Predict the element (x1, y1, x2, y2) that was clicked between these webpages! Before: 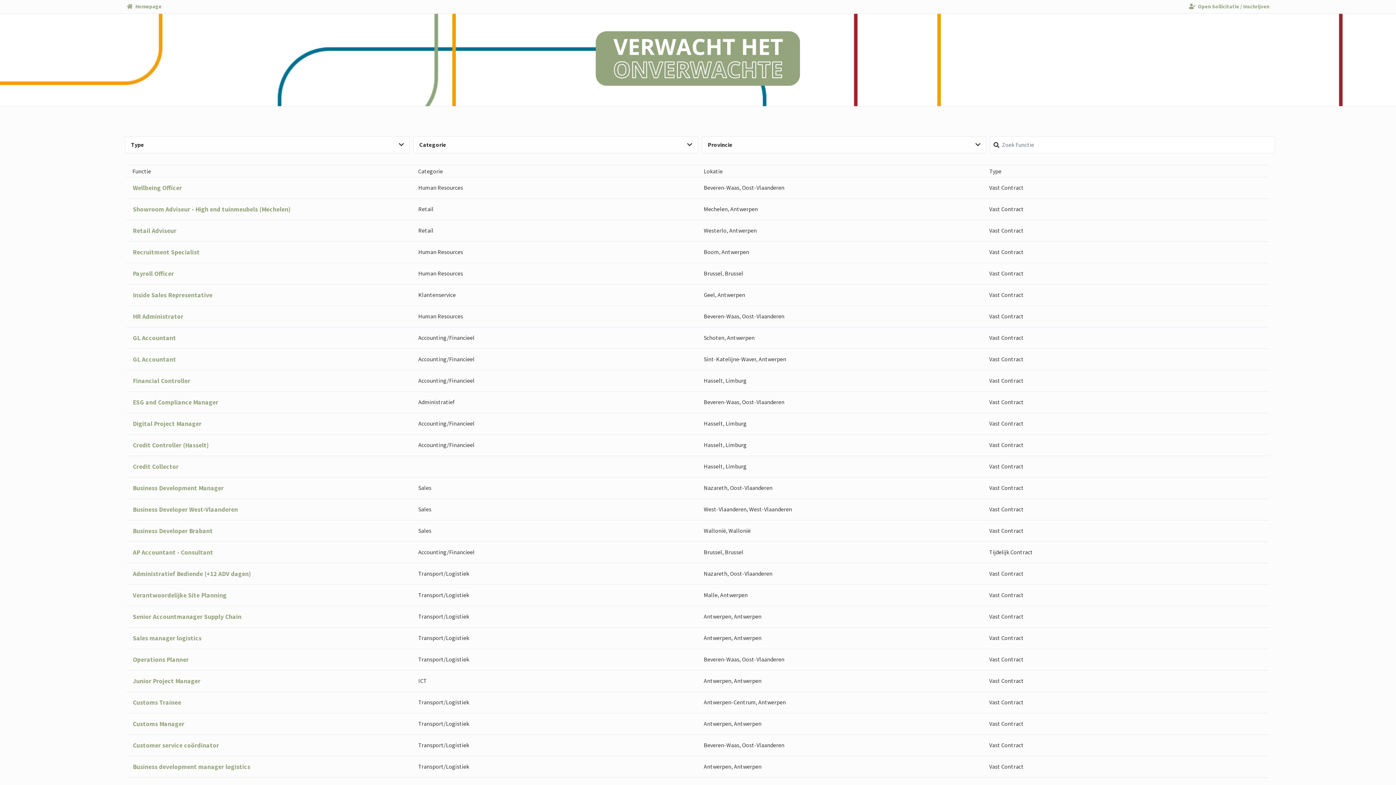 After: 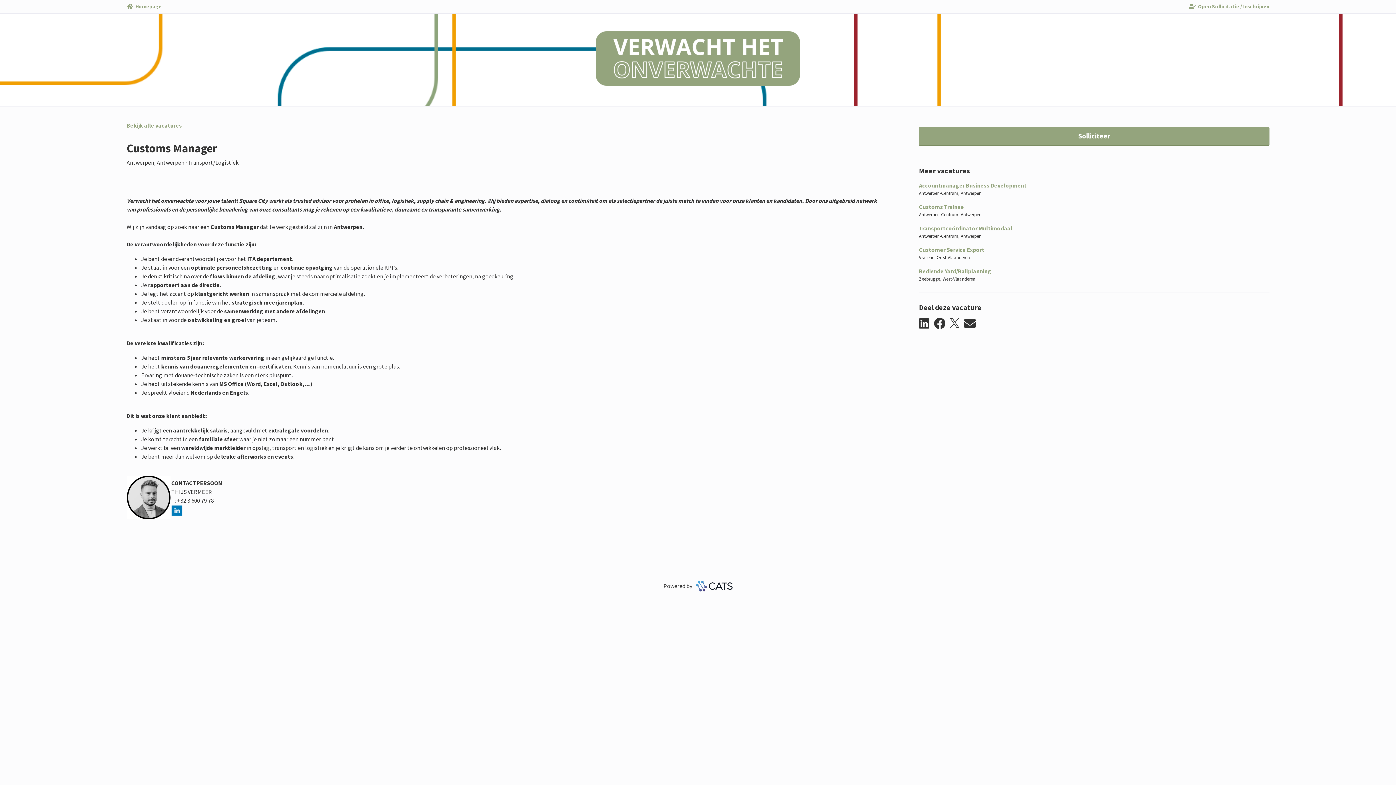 Action: bbox: (126, 713, 1269, 734) label: Customs Manager
Transport/Logistiek
Antwerpen, Antwerpen
Vast Contract